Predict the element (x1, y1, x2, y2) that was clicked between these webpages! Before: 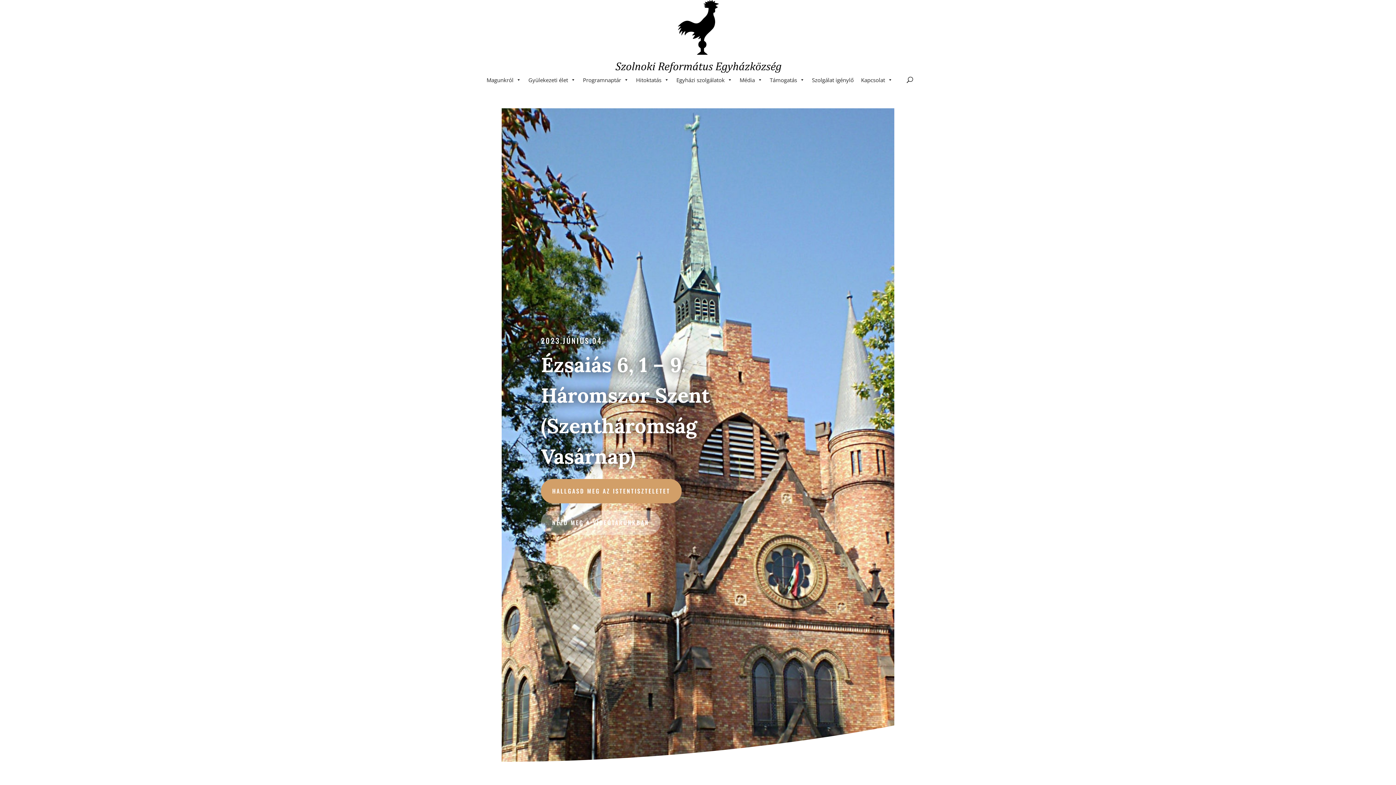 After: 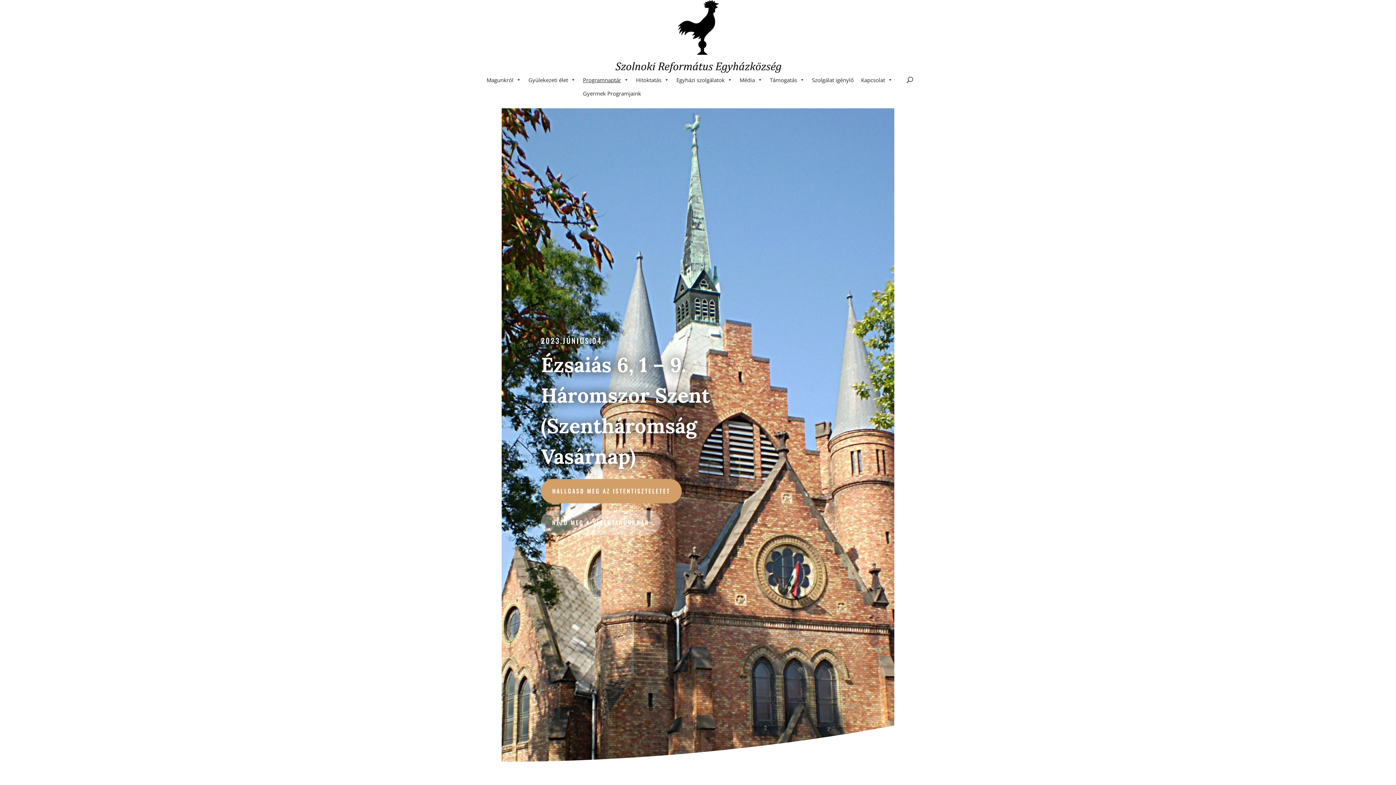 Action: label: Programnaptár bbox: (579, 72, 632, 87)